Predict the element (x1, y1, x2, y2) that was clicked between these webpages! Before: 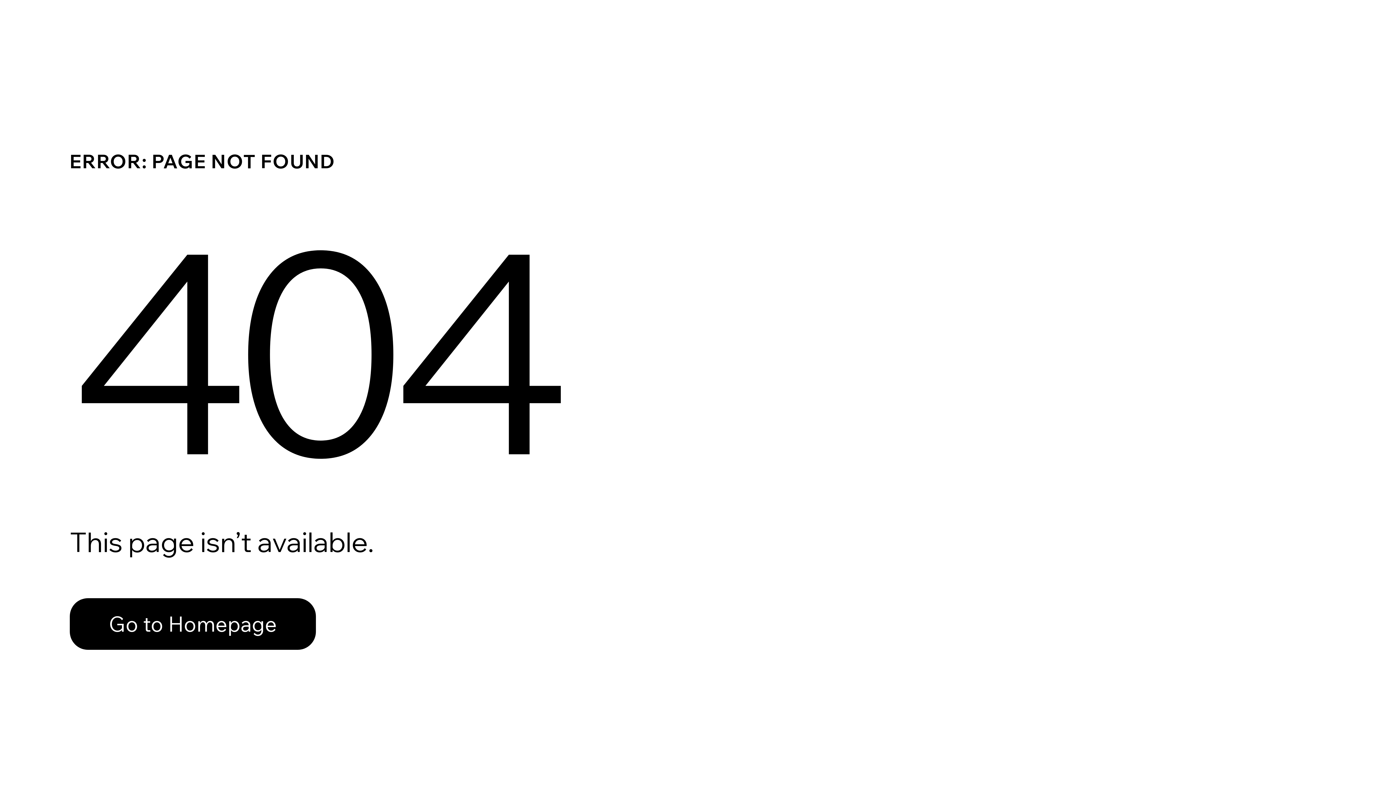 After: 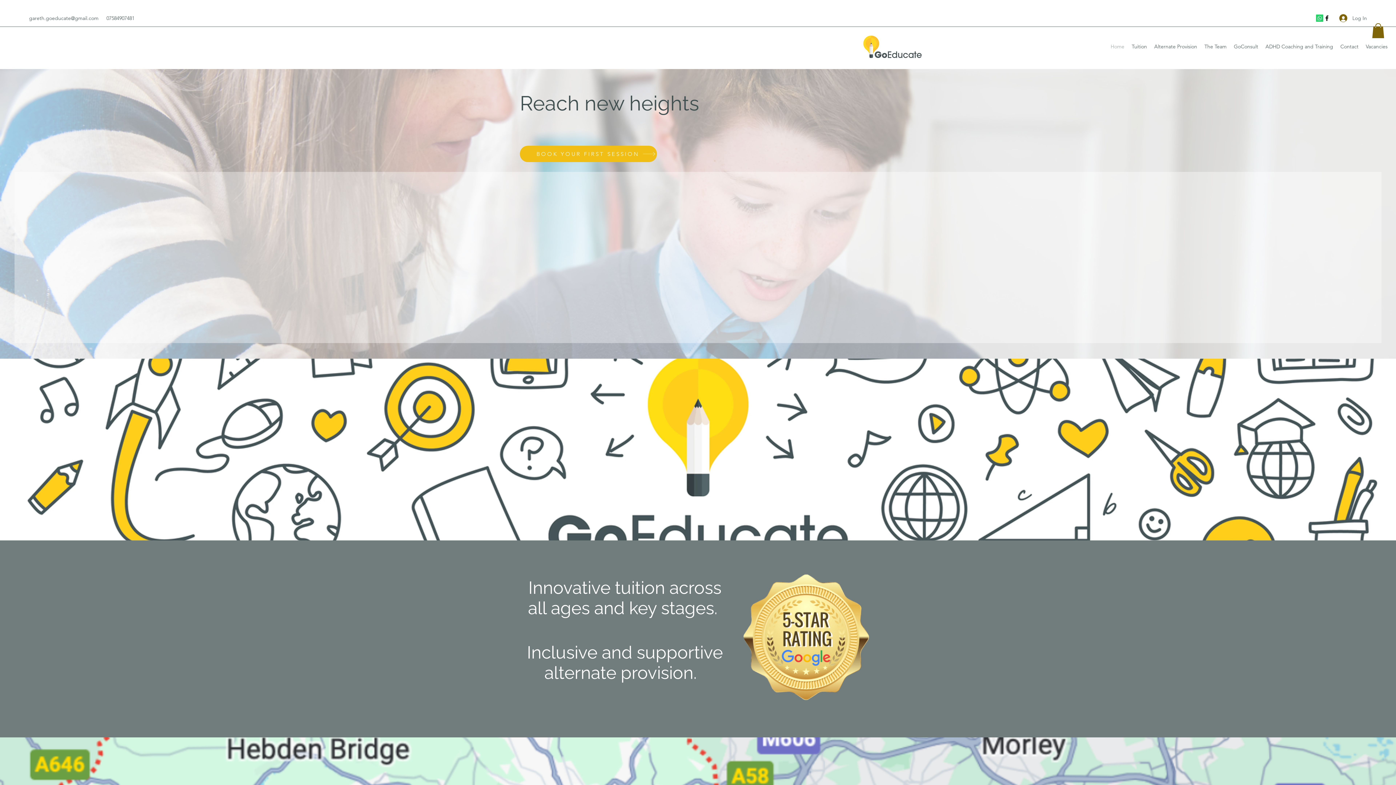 Action: bbox: (69, 598, 316, 650) label: Go to Homepage